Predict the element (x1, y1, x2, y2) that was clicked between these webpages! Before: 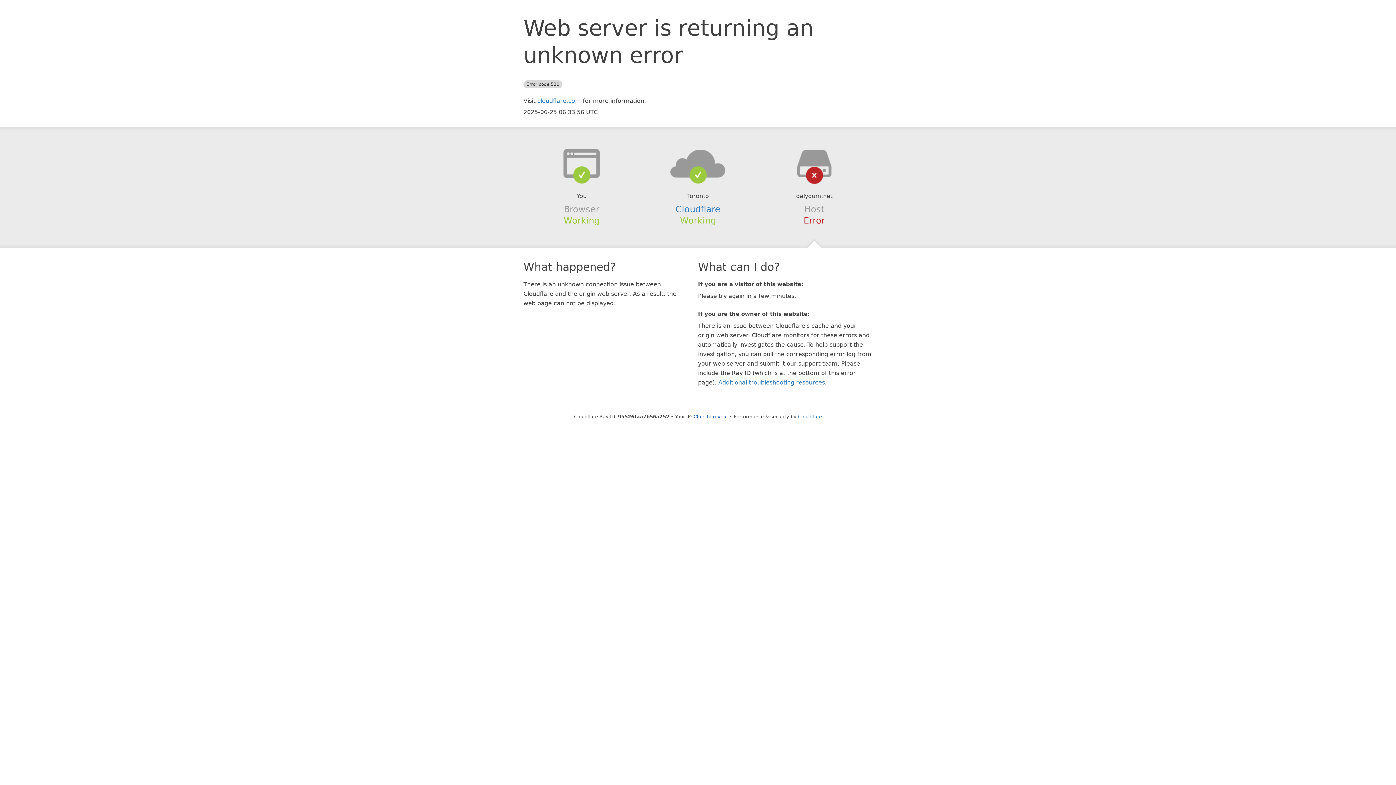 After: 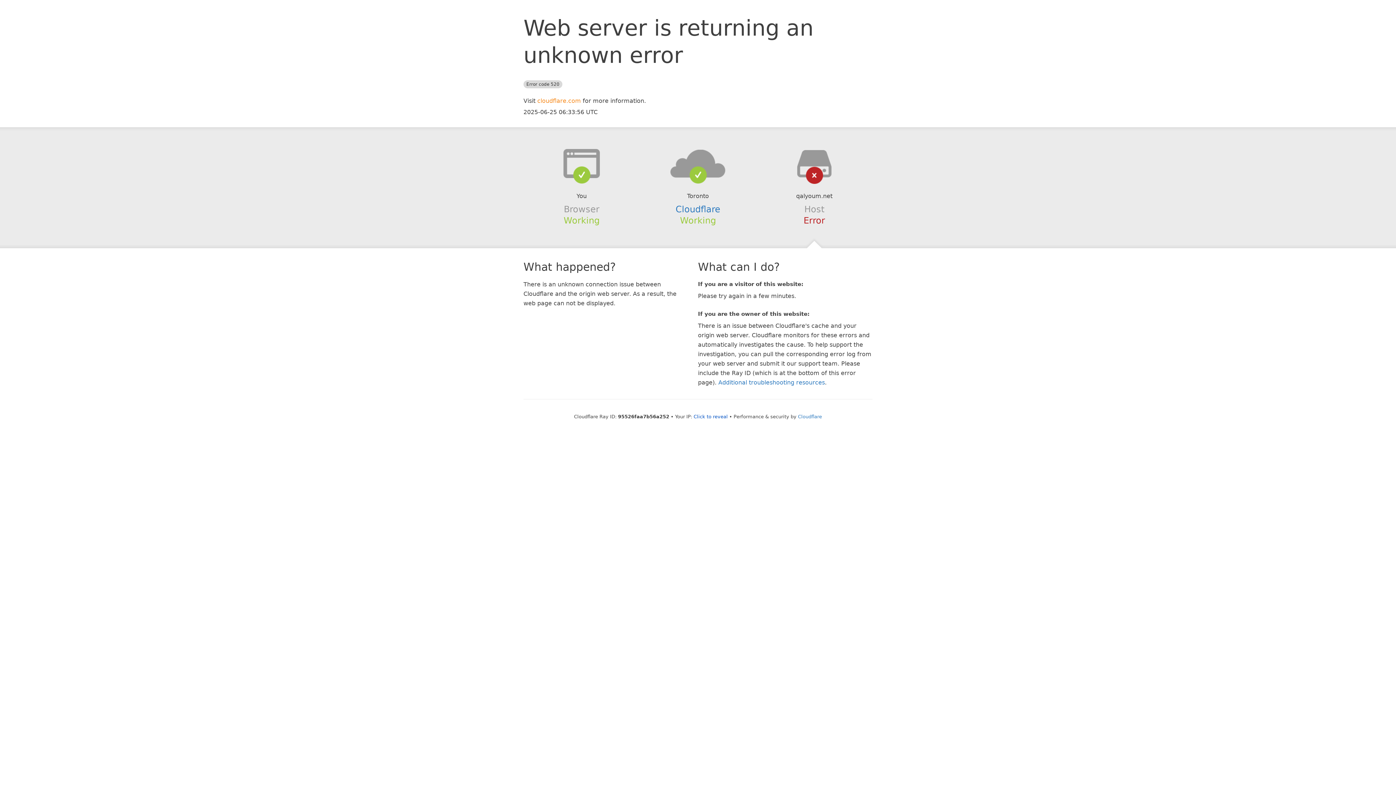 Action: bbox: (537, 97, 581, 104) label: cloudflare.com